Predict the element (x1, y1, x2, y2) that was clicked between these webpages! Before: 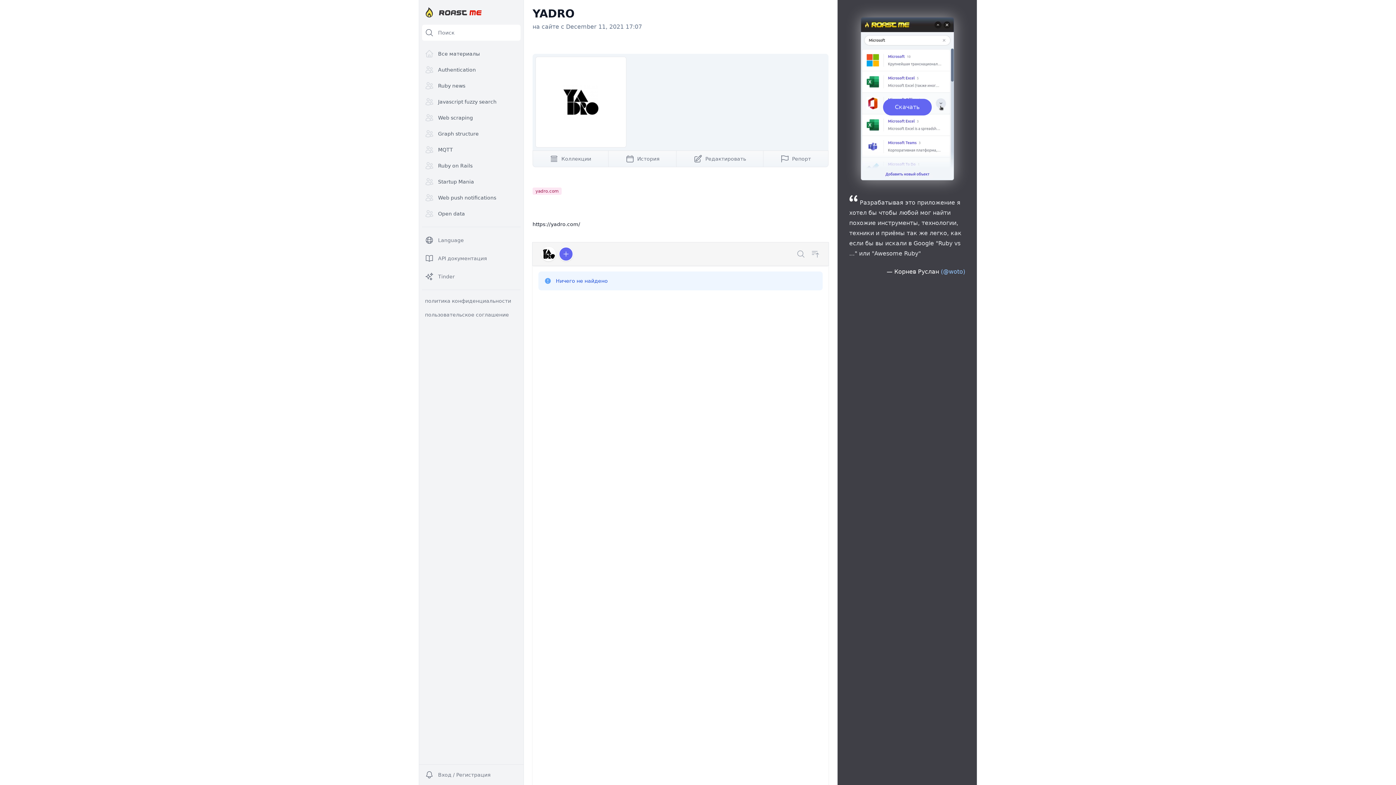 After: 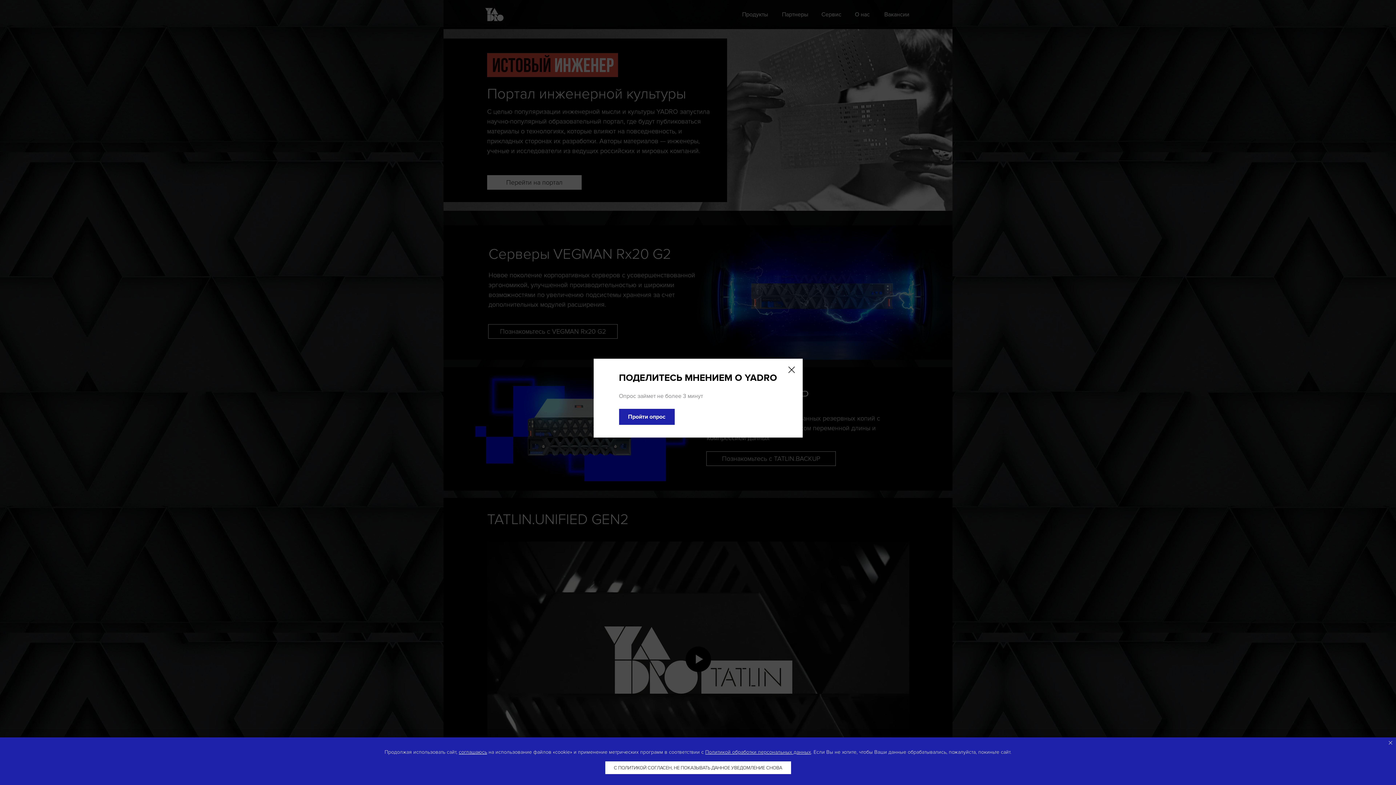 Action: bbox: (532, 217, 598, 228)